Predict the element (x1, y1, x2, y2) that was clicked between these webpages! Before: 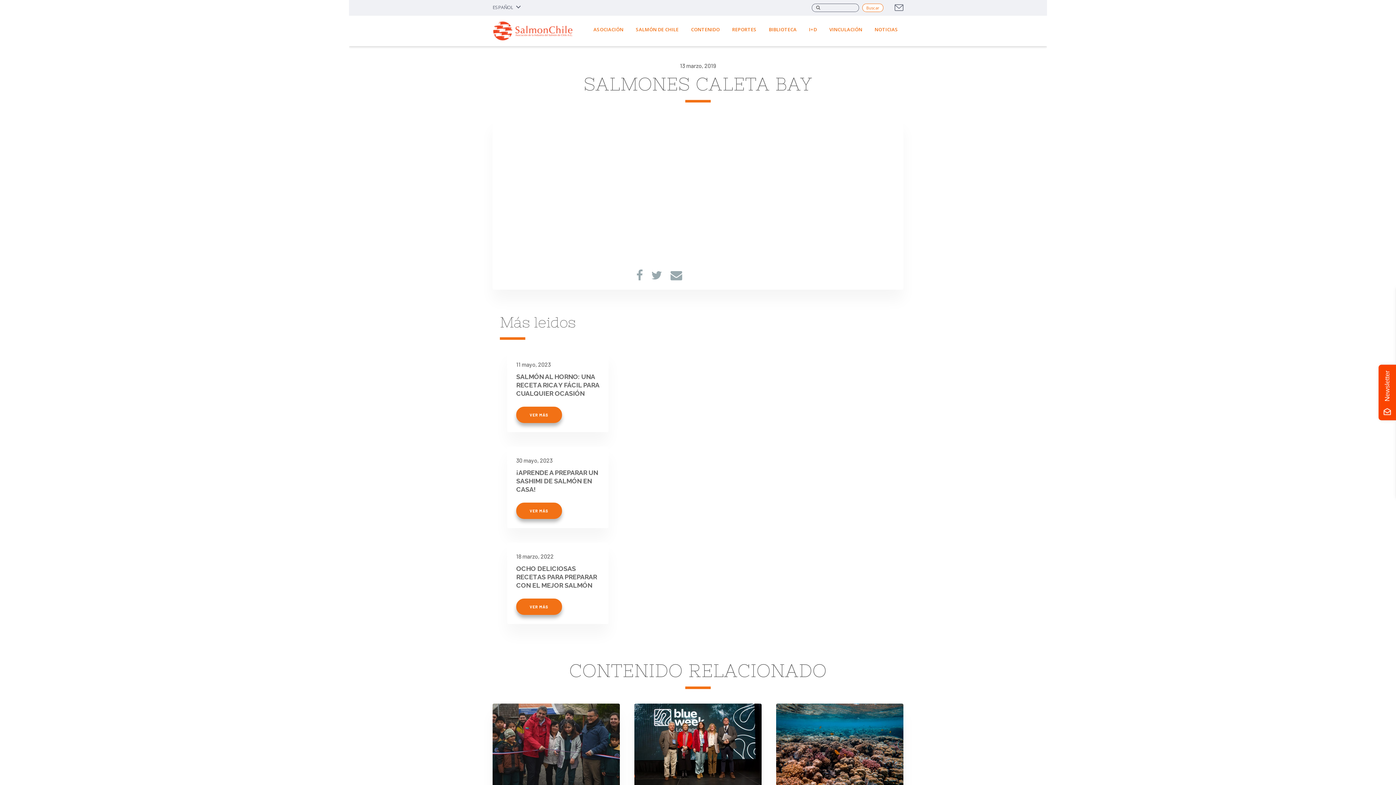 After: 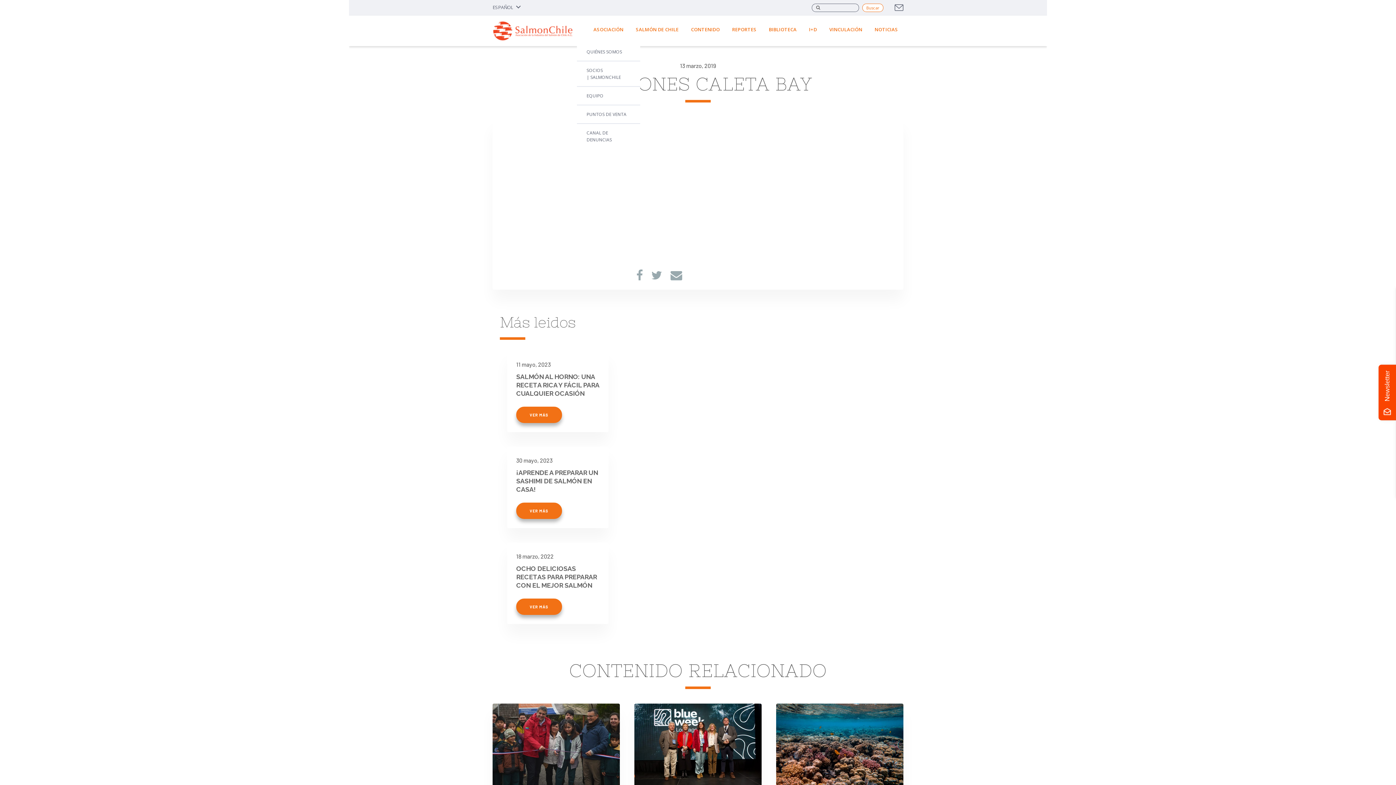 Action: bbox: (593, 26, 623, 32) label: ASOCIACIÓN